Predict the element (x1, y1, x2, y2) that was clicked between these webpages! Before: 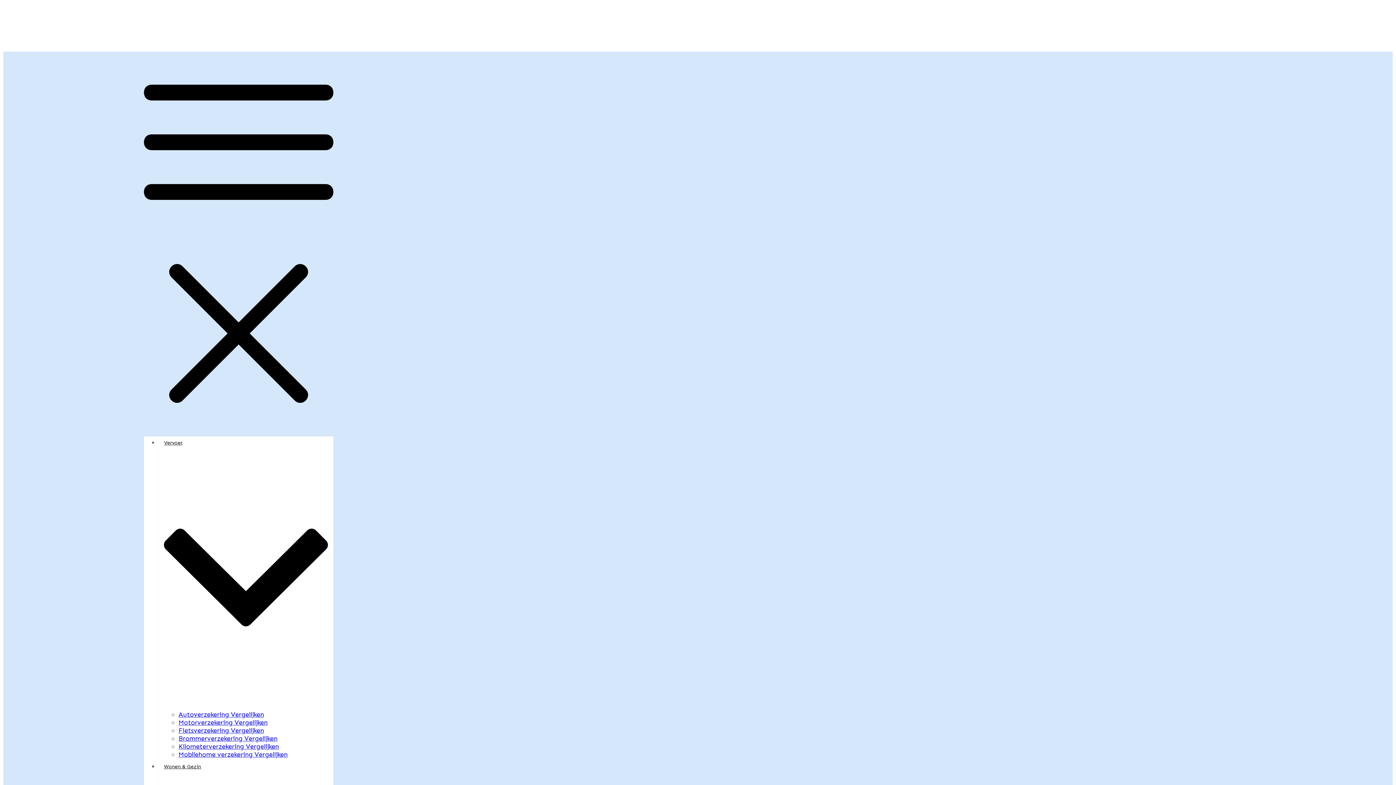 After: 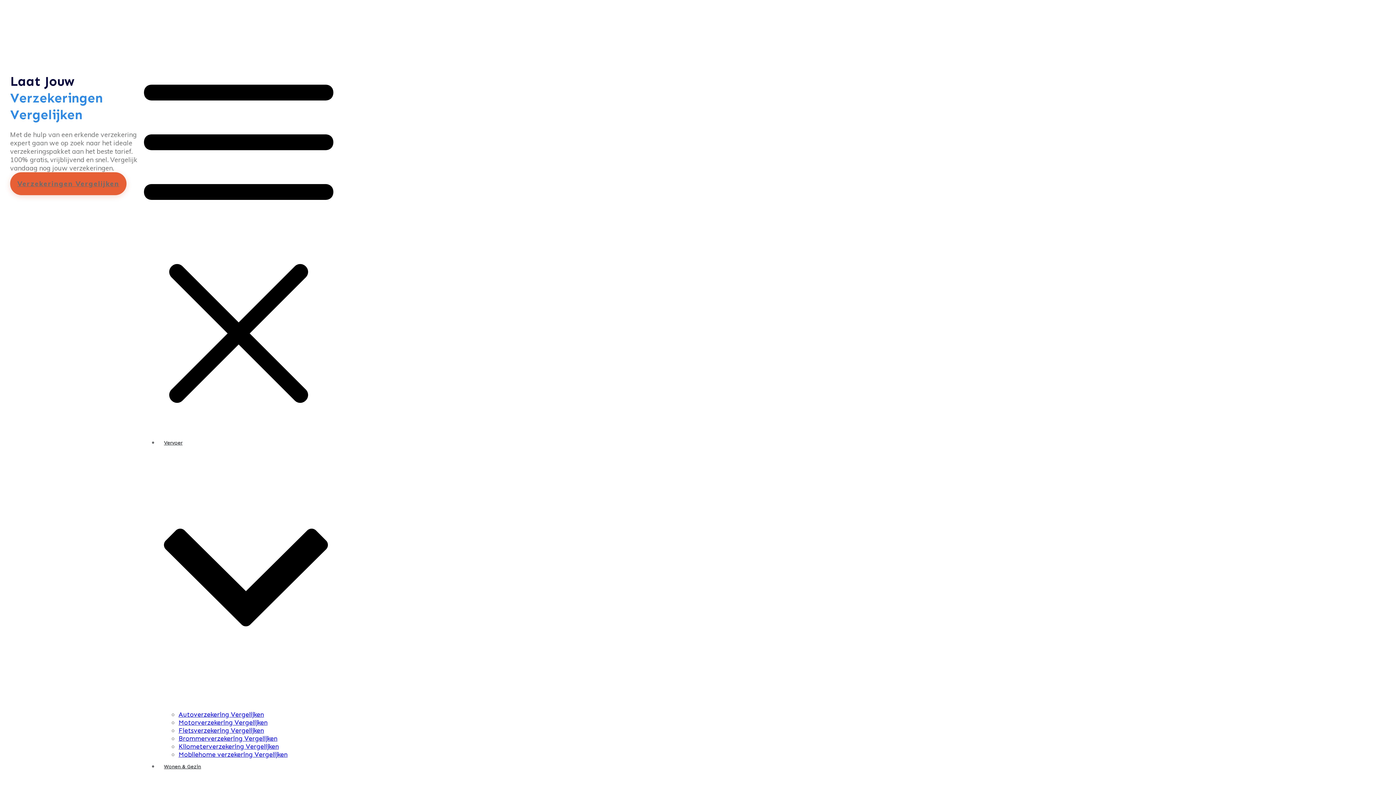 Action: bbox: (10, 39, 65, 47)